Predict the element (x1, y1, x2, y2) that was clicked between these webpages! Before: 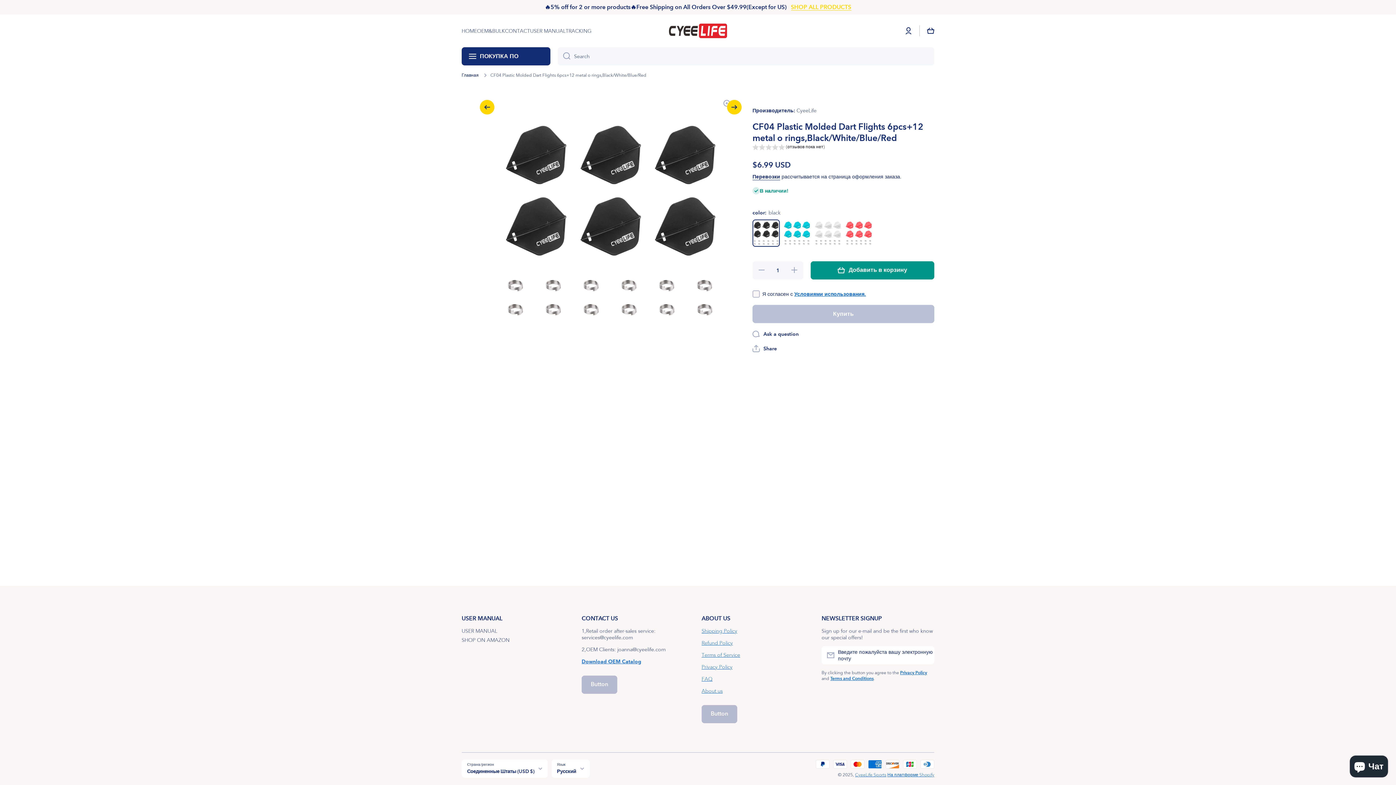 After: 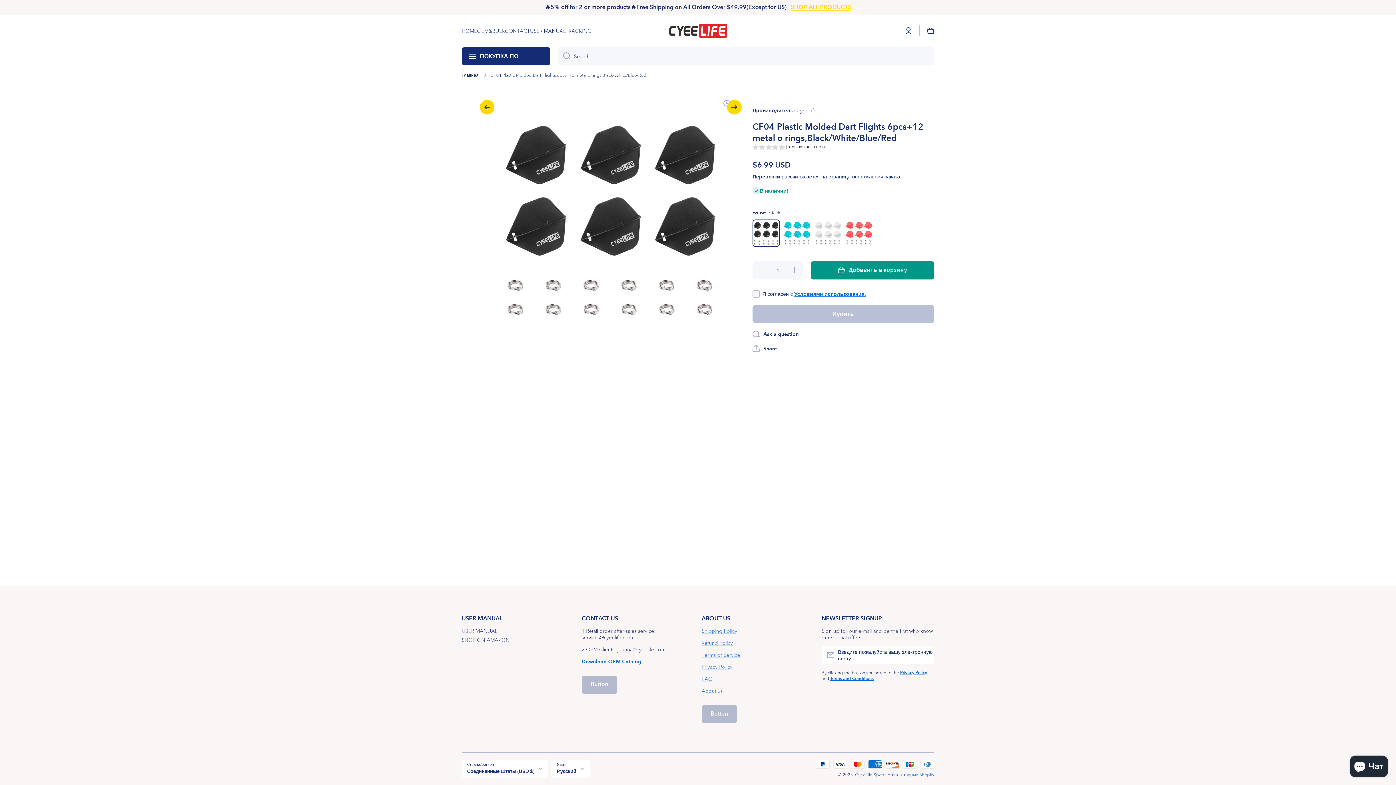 Action: bbox: (701, 688, 722, 694) label: About us